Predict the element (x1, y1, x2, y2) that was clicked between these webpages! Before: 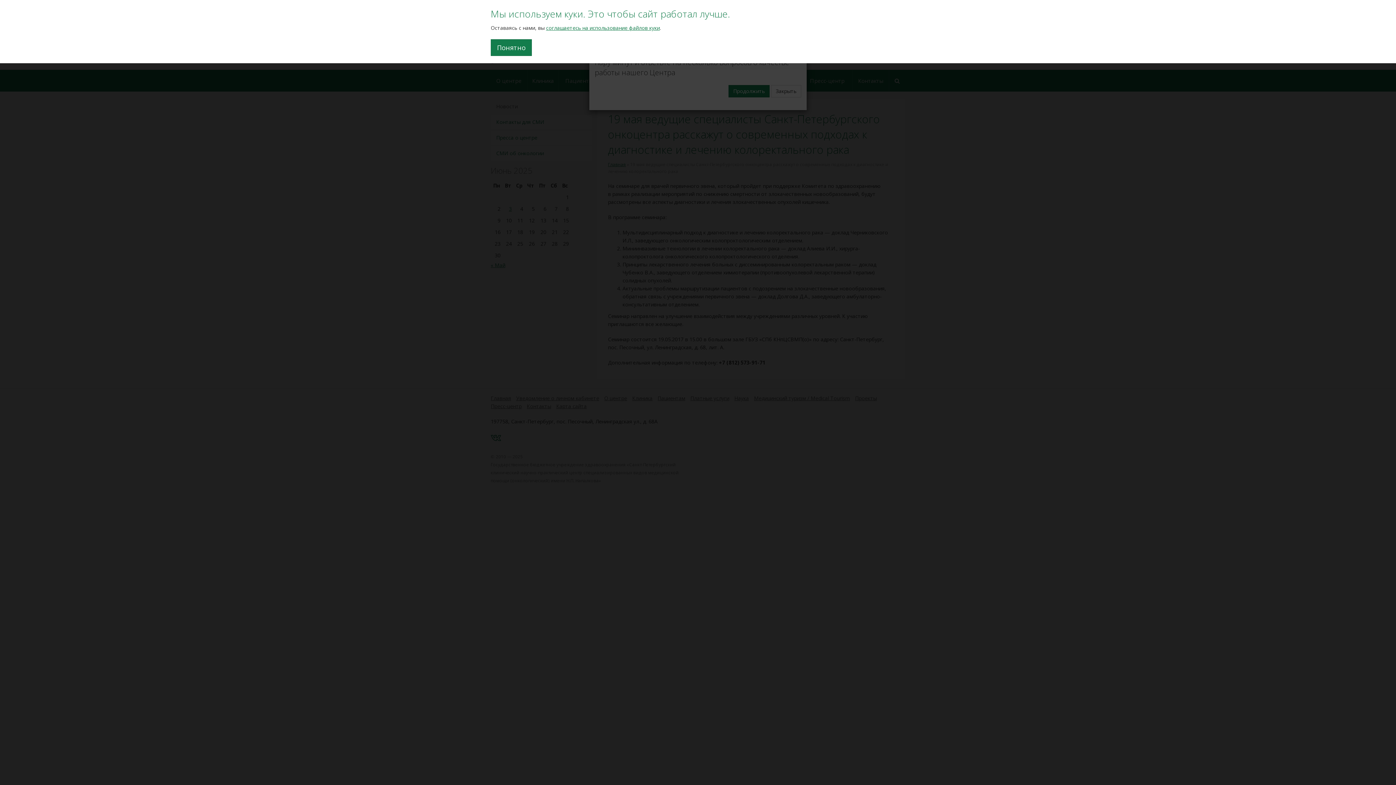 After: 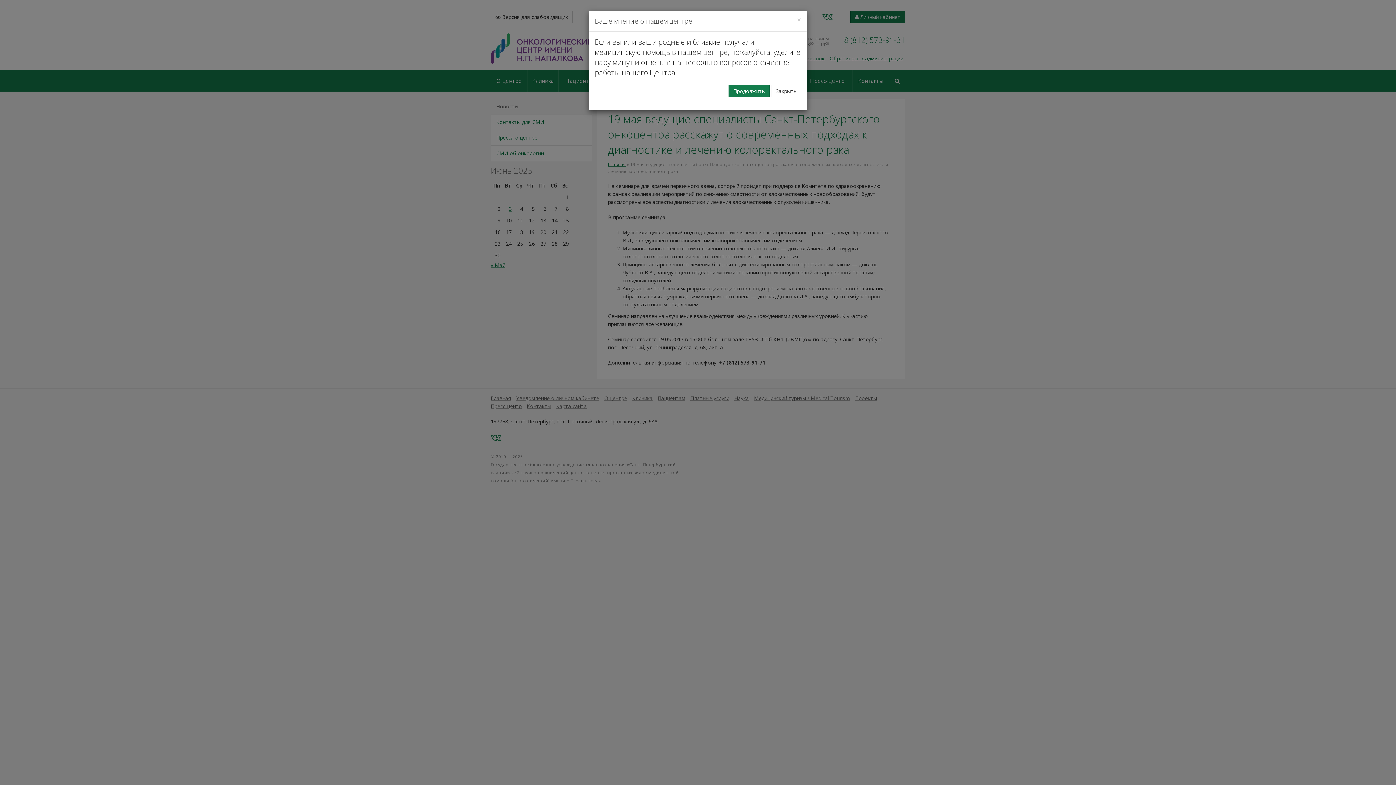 Action: bbox: (490, 39, 532, 56) label: Понятно